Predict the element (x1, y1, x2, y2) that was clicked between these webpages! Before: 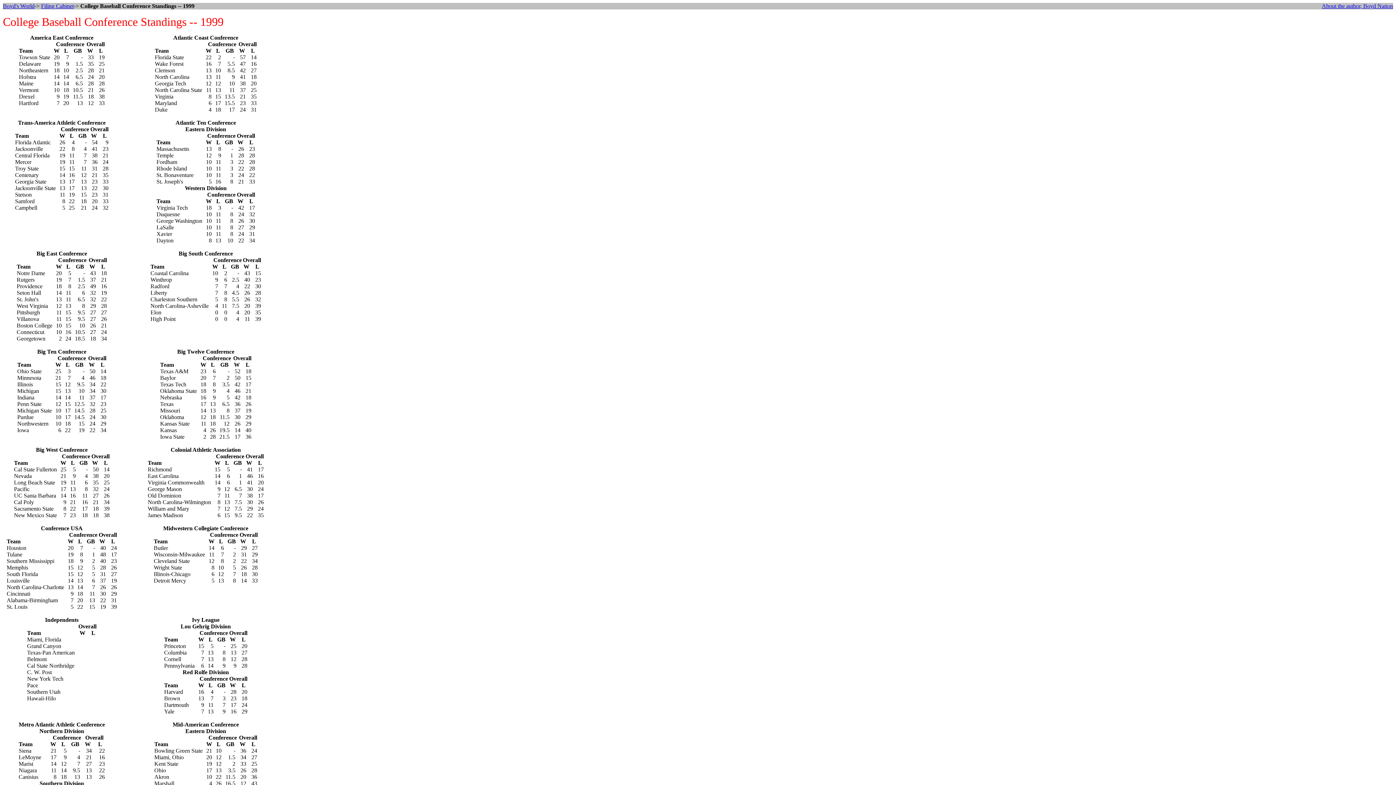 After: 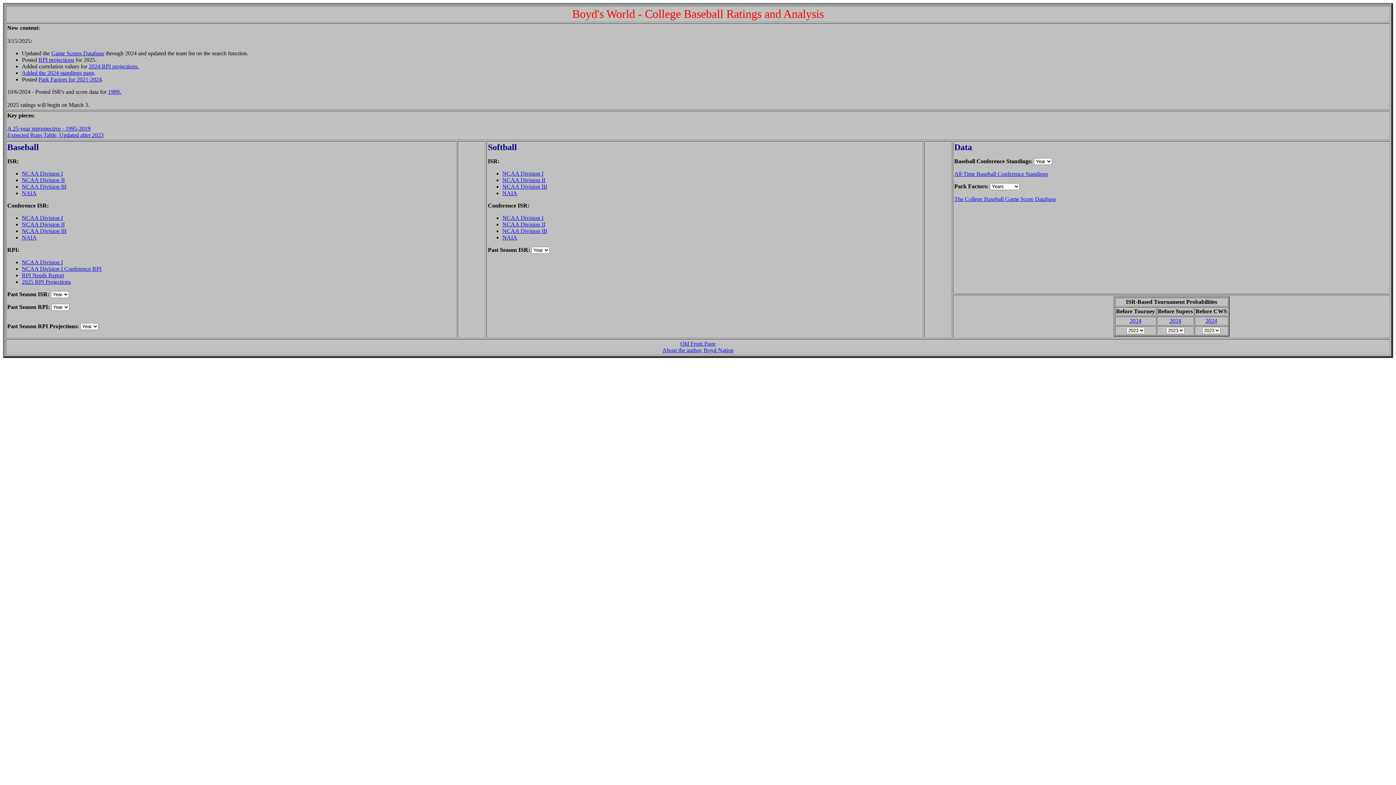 Action: bbox: (2, 2, 34, 9) label: Boyd's World